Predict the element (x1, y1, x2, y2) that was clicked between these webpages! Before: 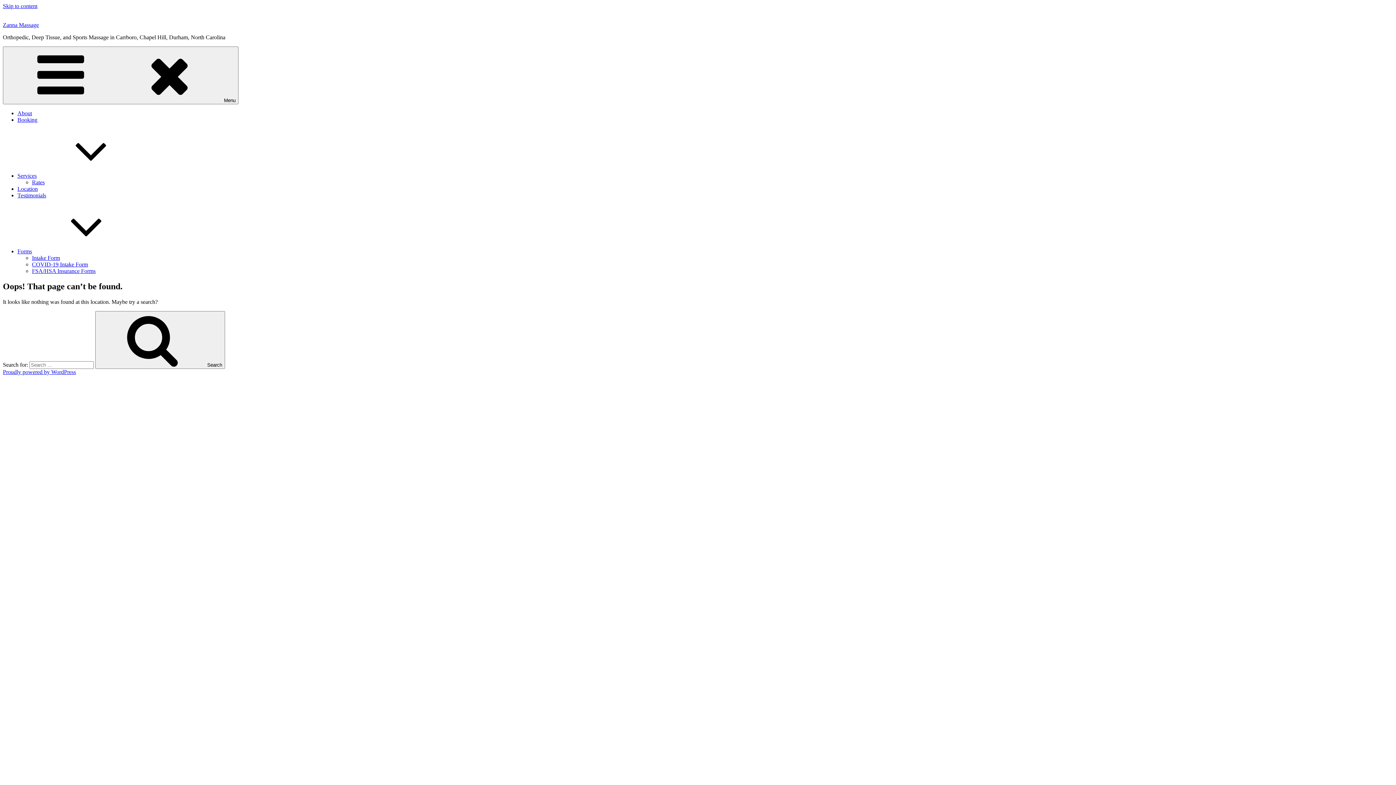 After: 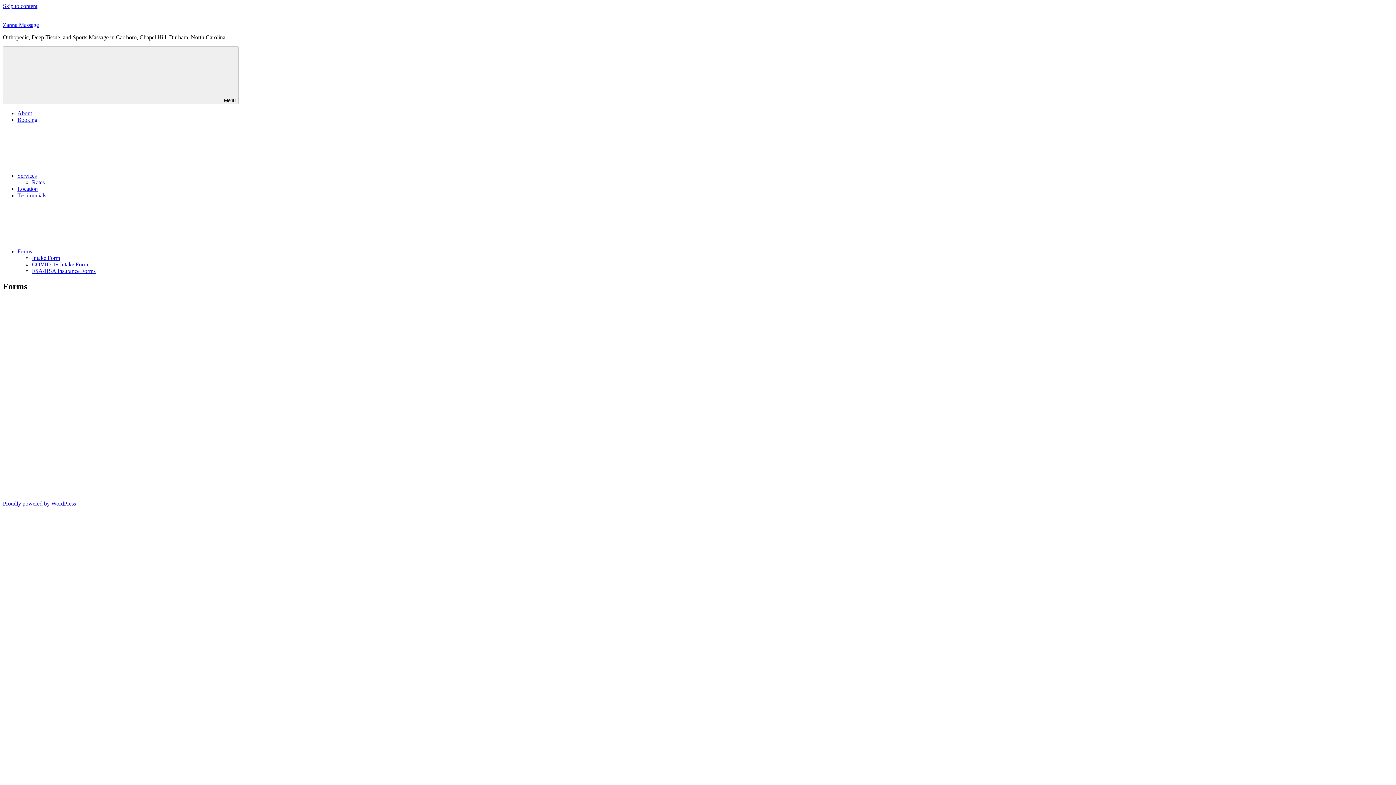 Action: label: Forms bbox: (17, 248, 141, 254)